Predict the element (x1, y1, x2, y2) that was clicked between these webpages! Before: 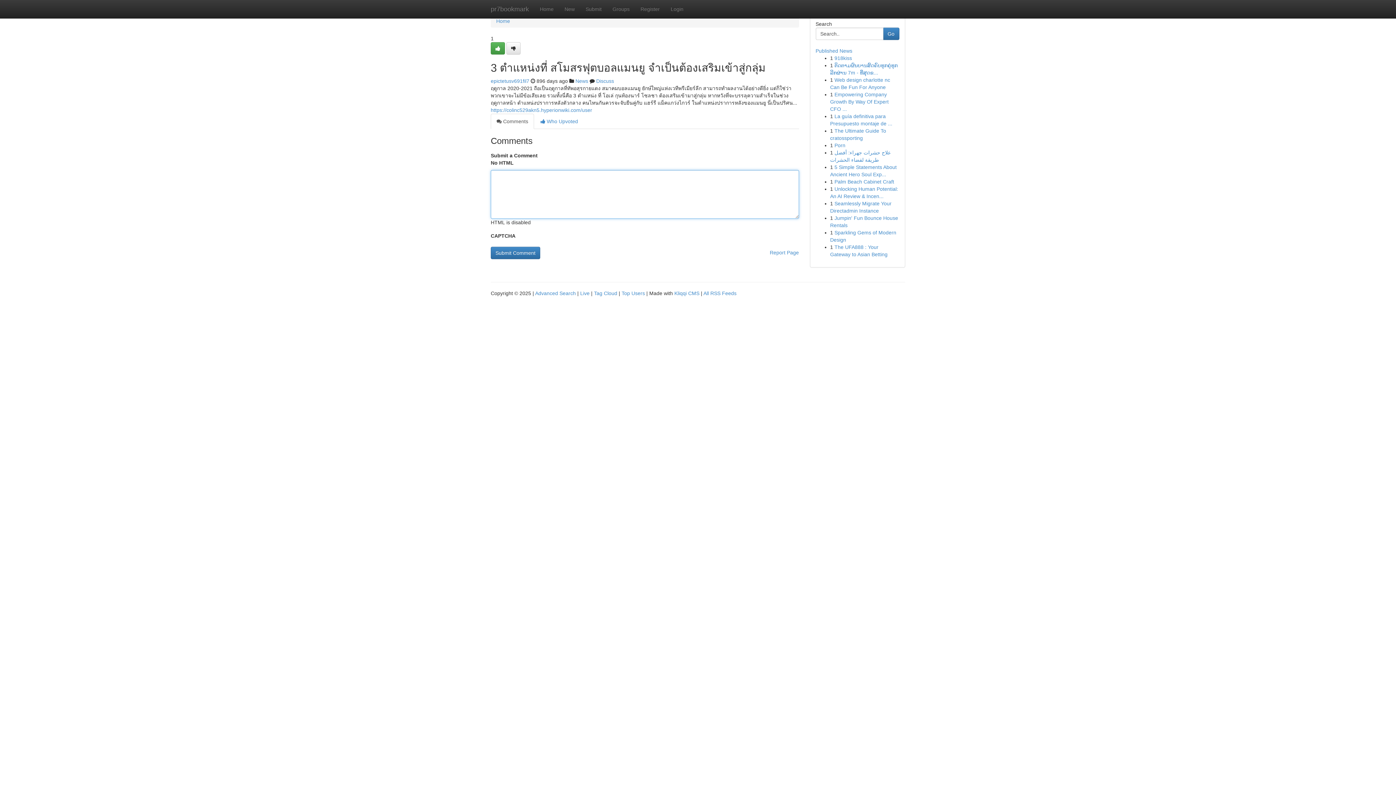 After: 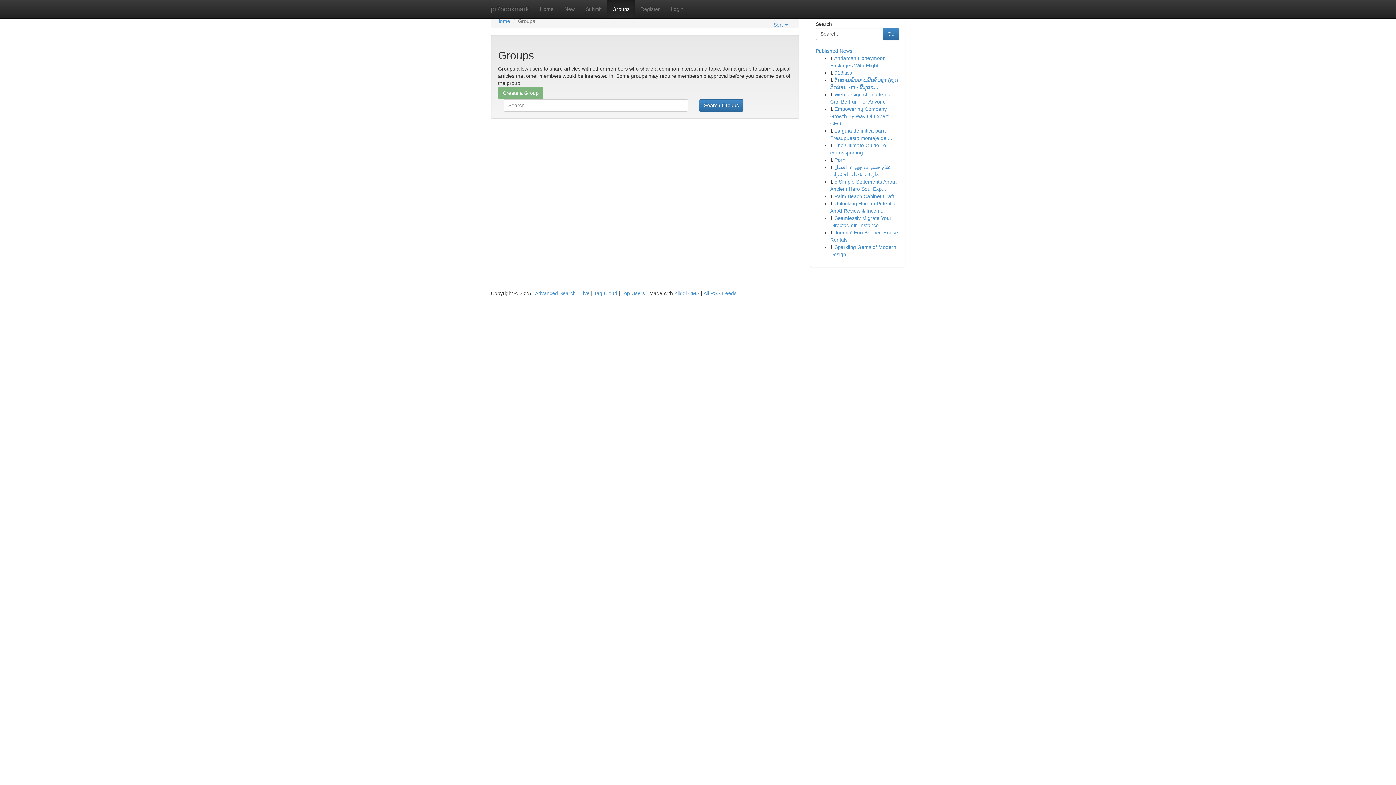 Action: label: Groups bbox: (607, 0, 635, 18)